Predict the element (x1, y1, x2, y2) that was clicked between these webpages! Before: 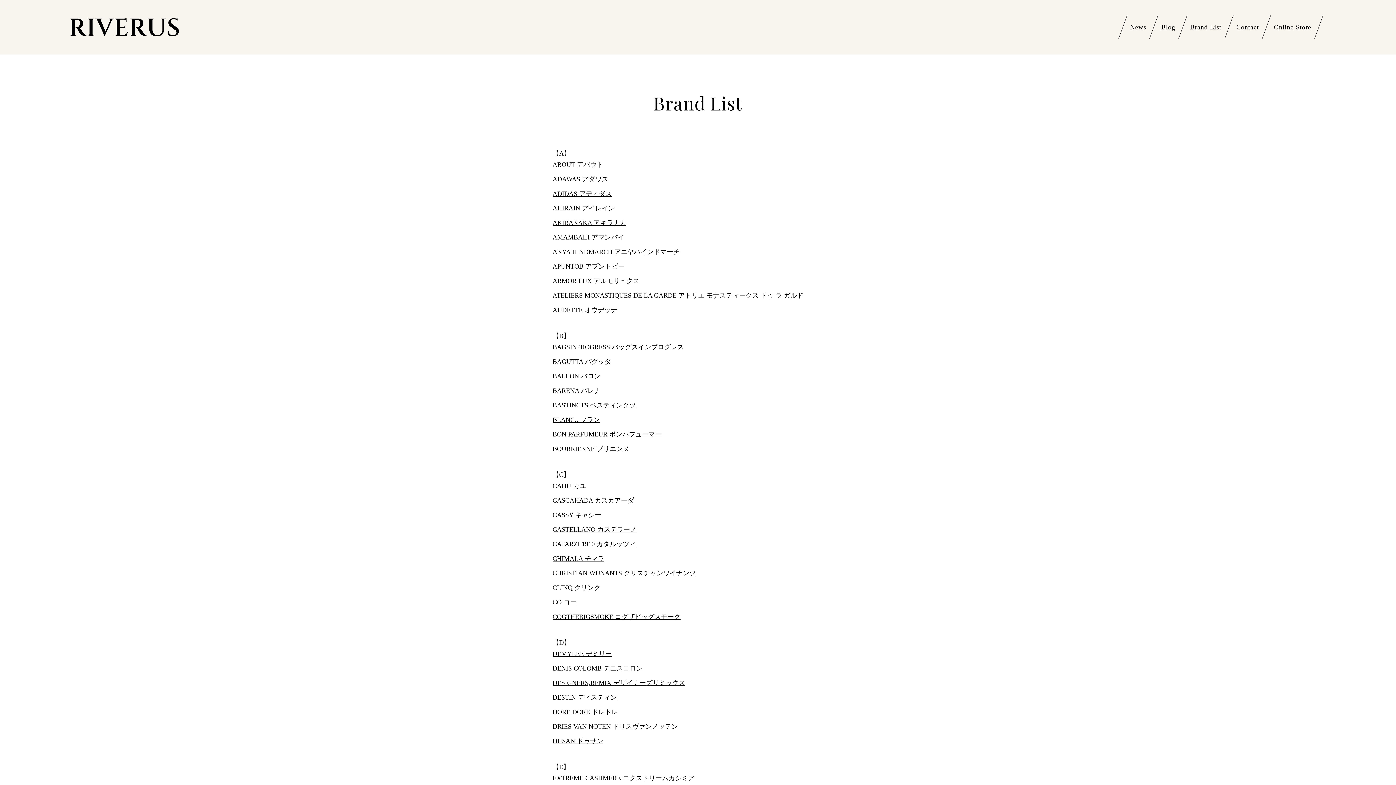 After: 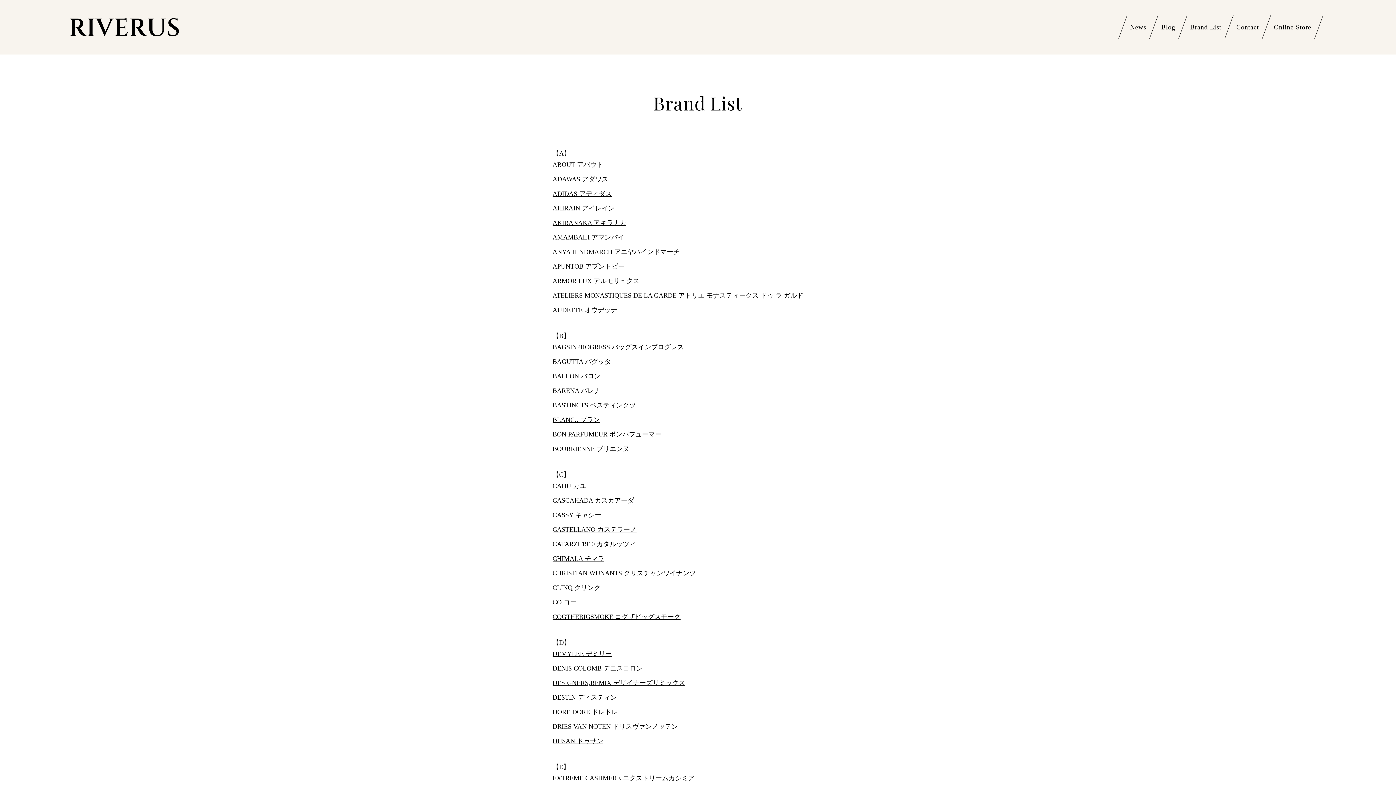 Action: label: CHRISTIAN WIJNANTS クリスチャンワイナンツ bbox: (552, 569, 696, 577)